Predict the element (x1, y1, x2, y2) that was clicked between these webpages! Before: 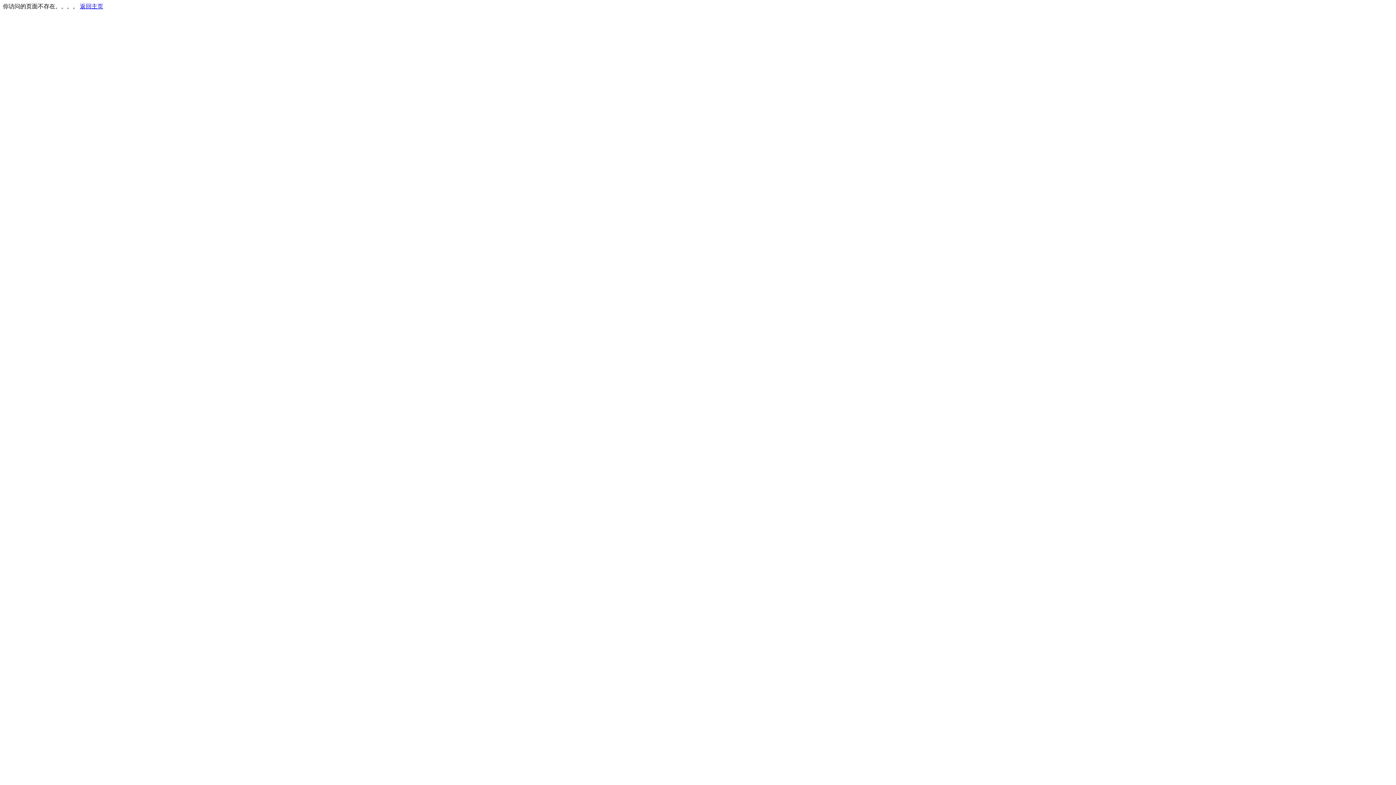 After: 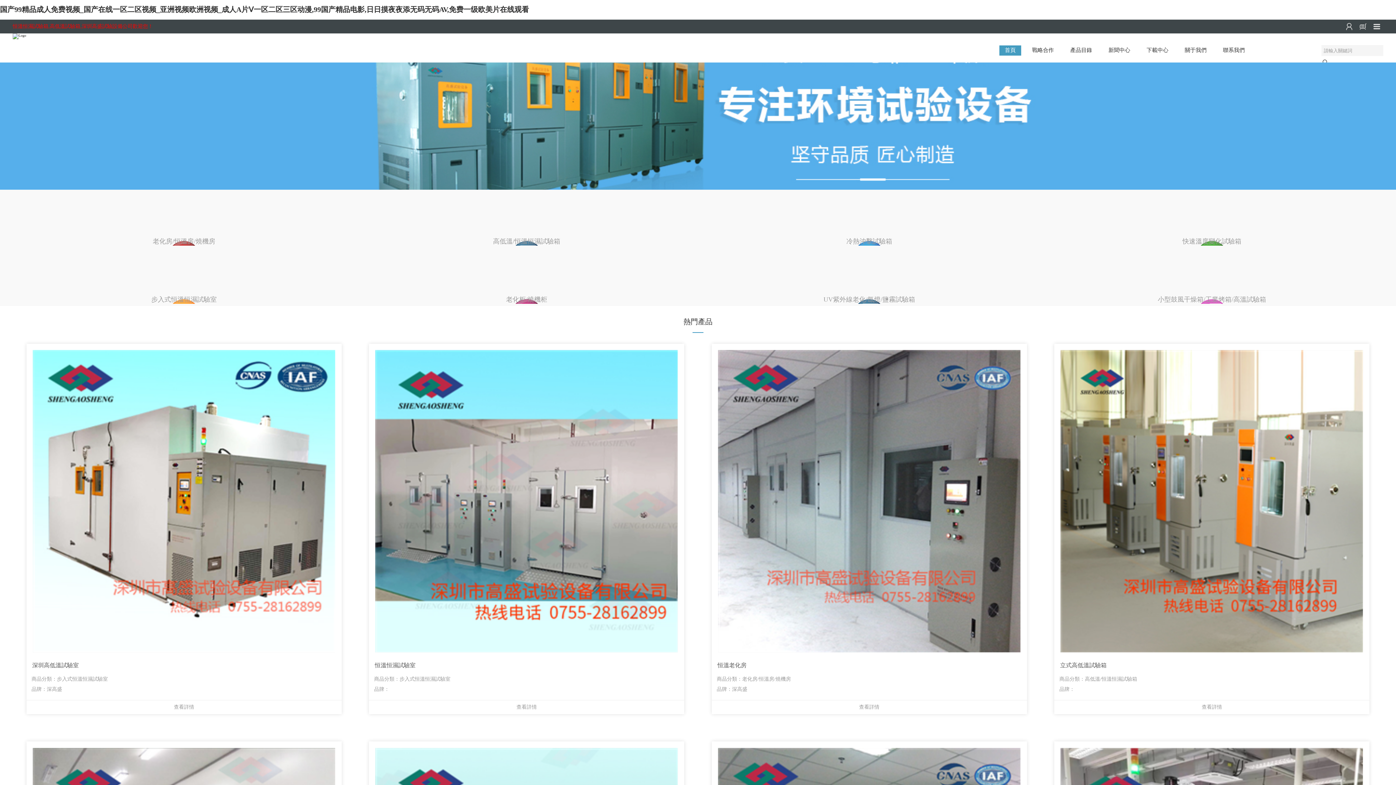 Action: bbox: (80, 3, 103, 9) label: 返回主页